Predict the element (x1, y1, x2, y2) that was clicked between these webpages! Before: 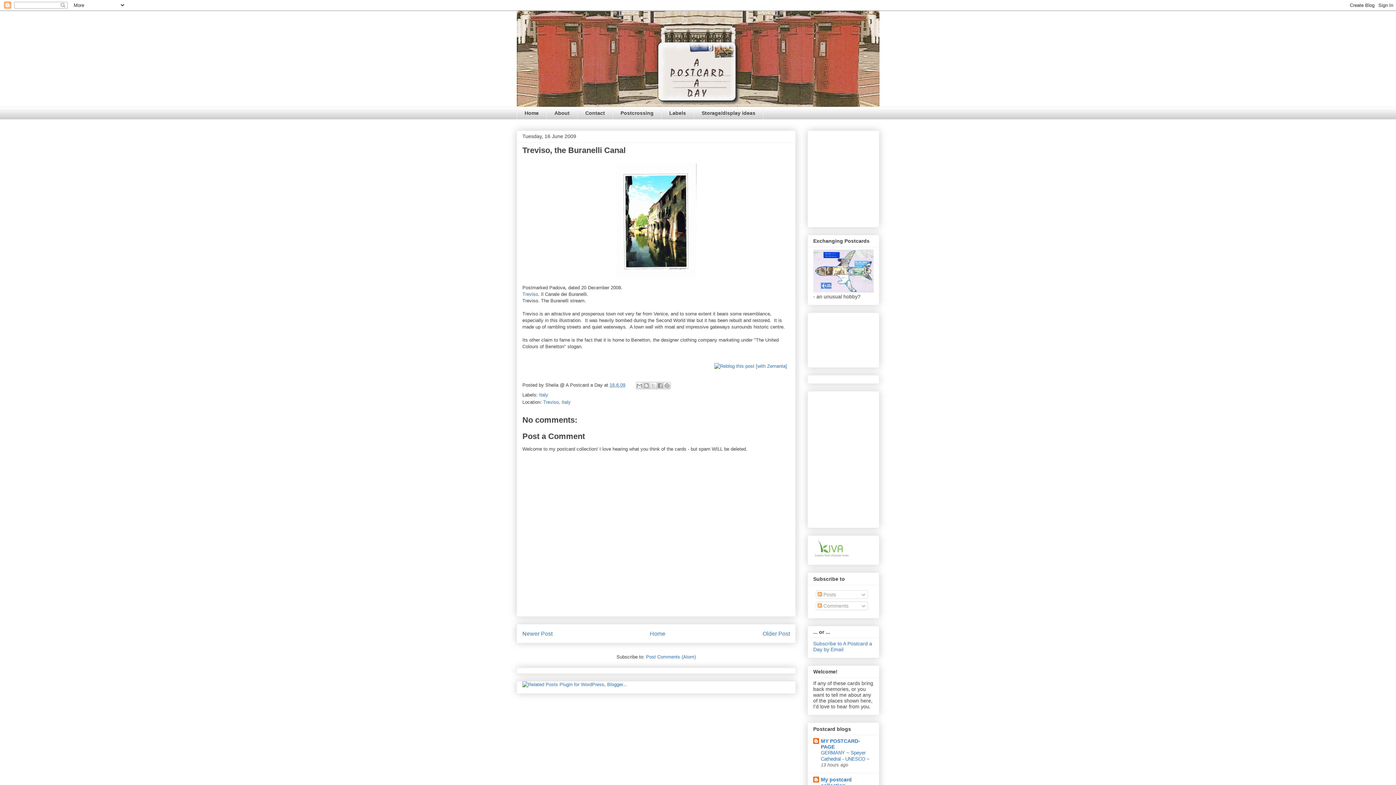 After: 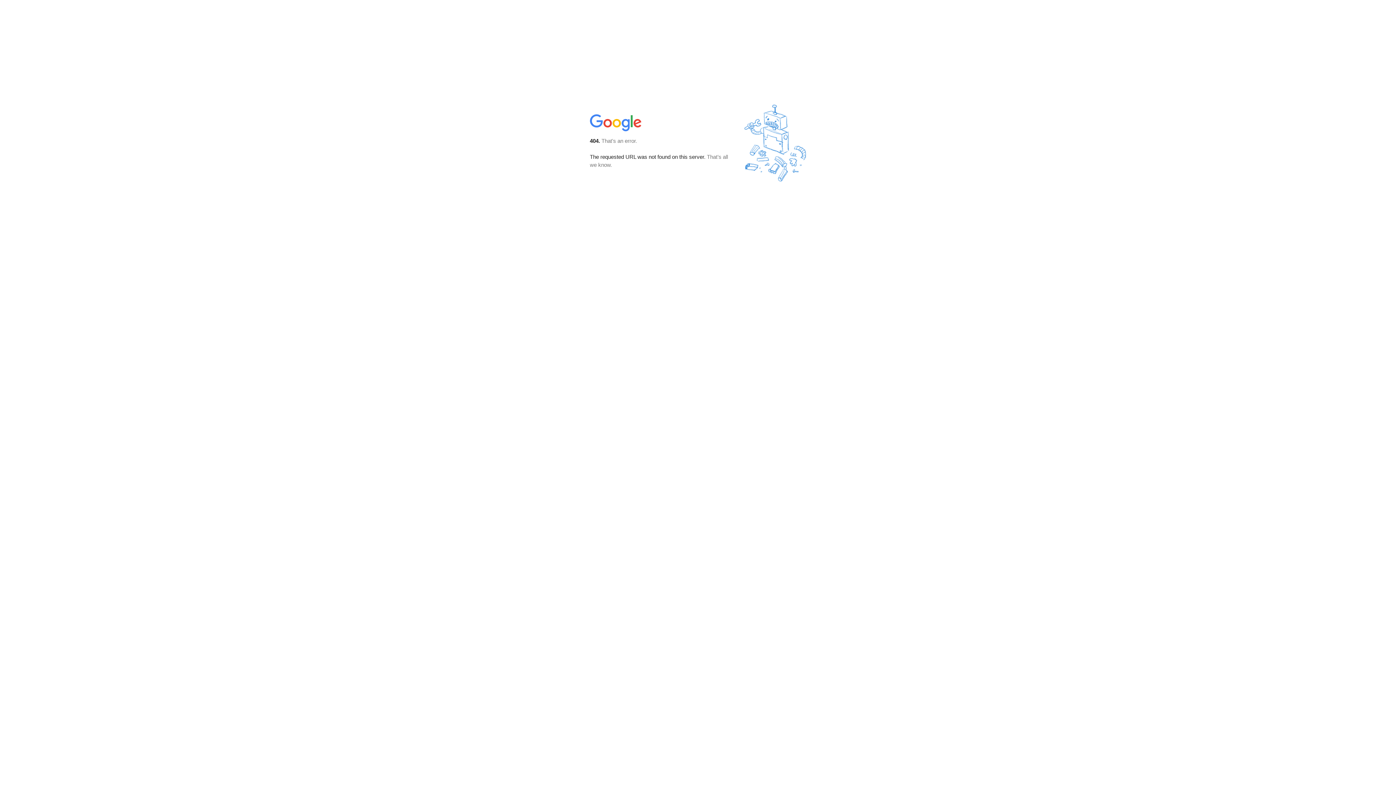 Action: label: Subscribe to A Postcard a Day by Email bbox: (813, 641, 872, 652)